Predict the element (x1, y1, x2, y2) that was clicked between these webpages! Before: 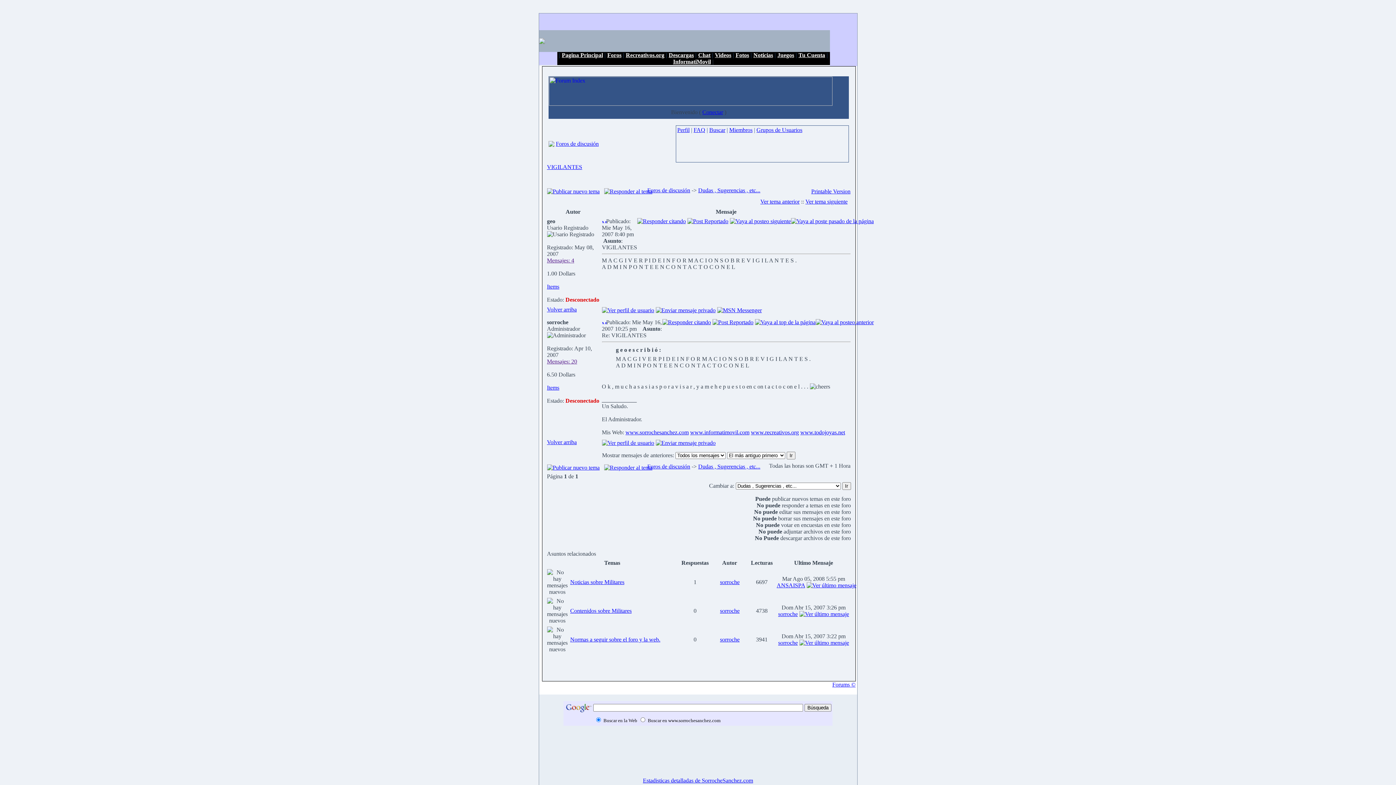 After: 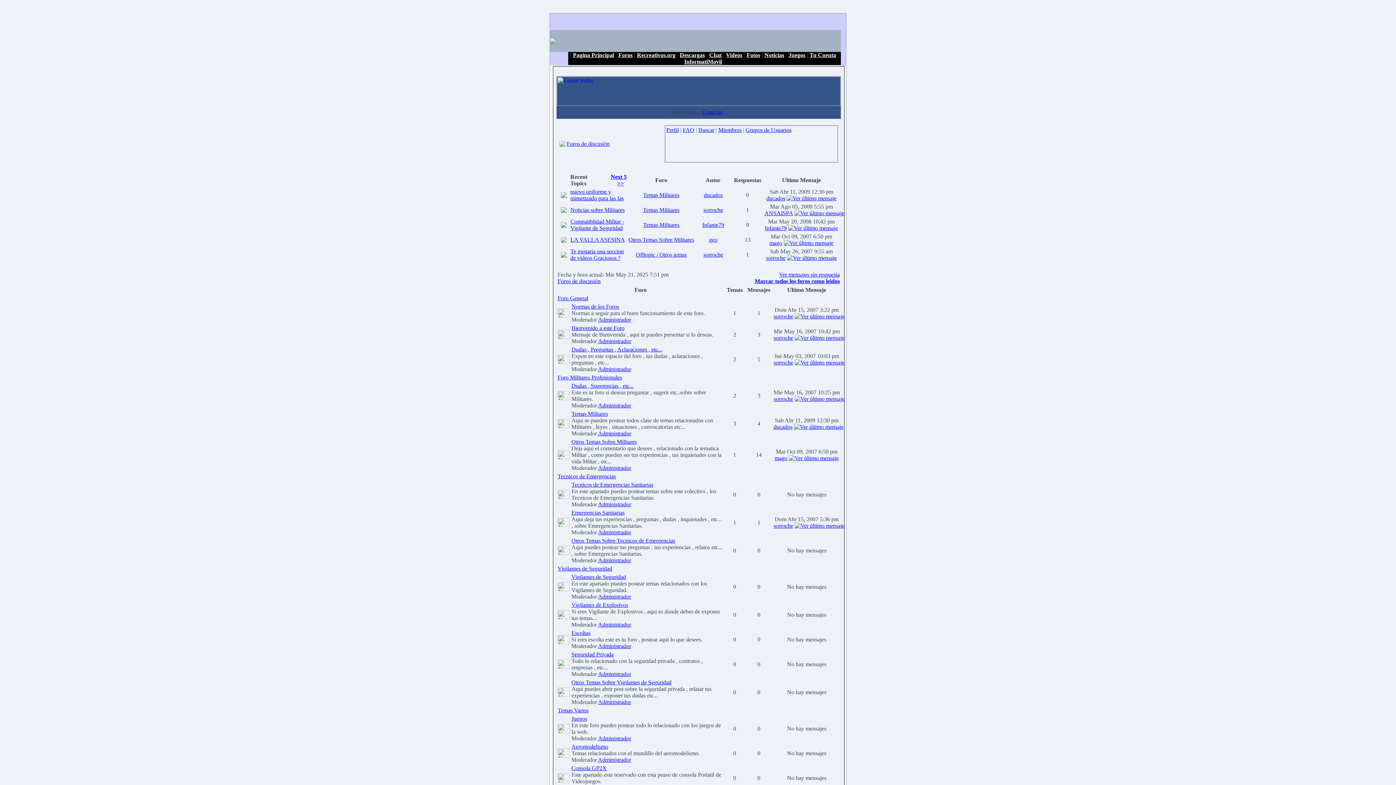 Action: bbox: (647, 187, 690, 193) label: Foros de discusión